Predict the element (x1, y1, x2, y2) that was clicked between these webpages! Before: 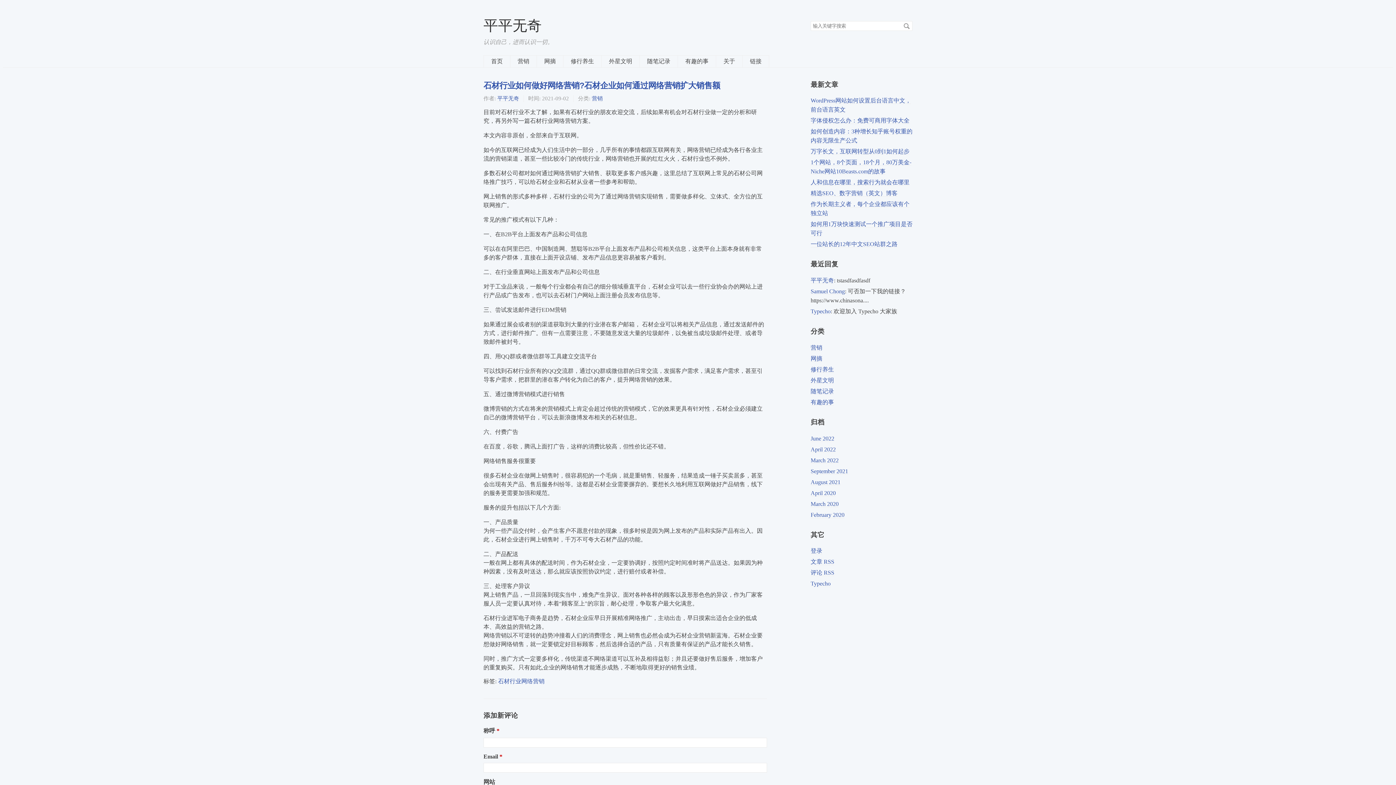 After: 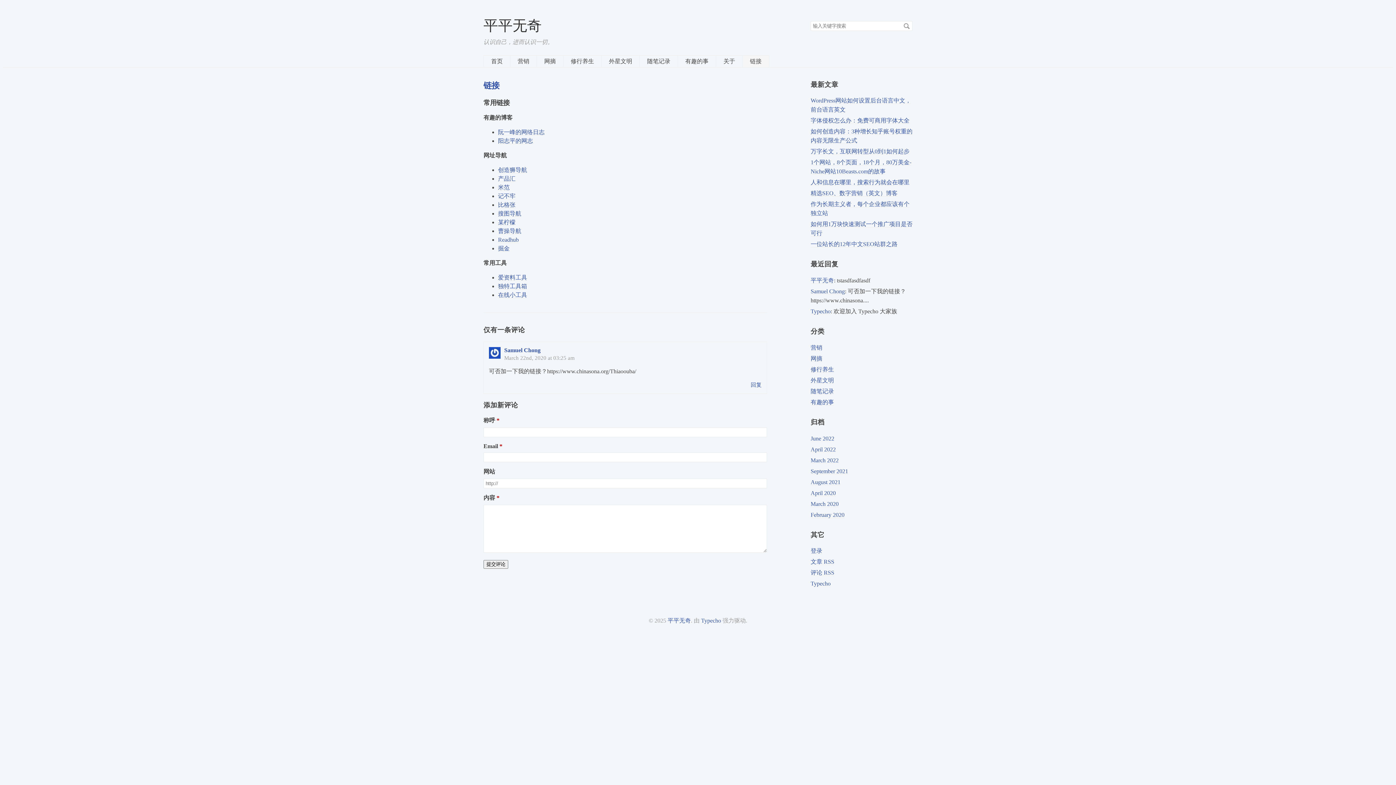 Action: label: 链接 bbox: (742, 55, 769, 67)